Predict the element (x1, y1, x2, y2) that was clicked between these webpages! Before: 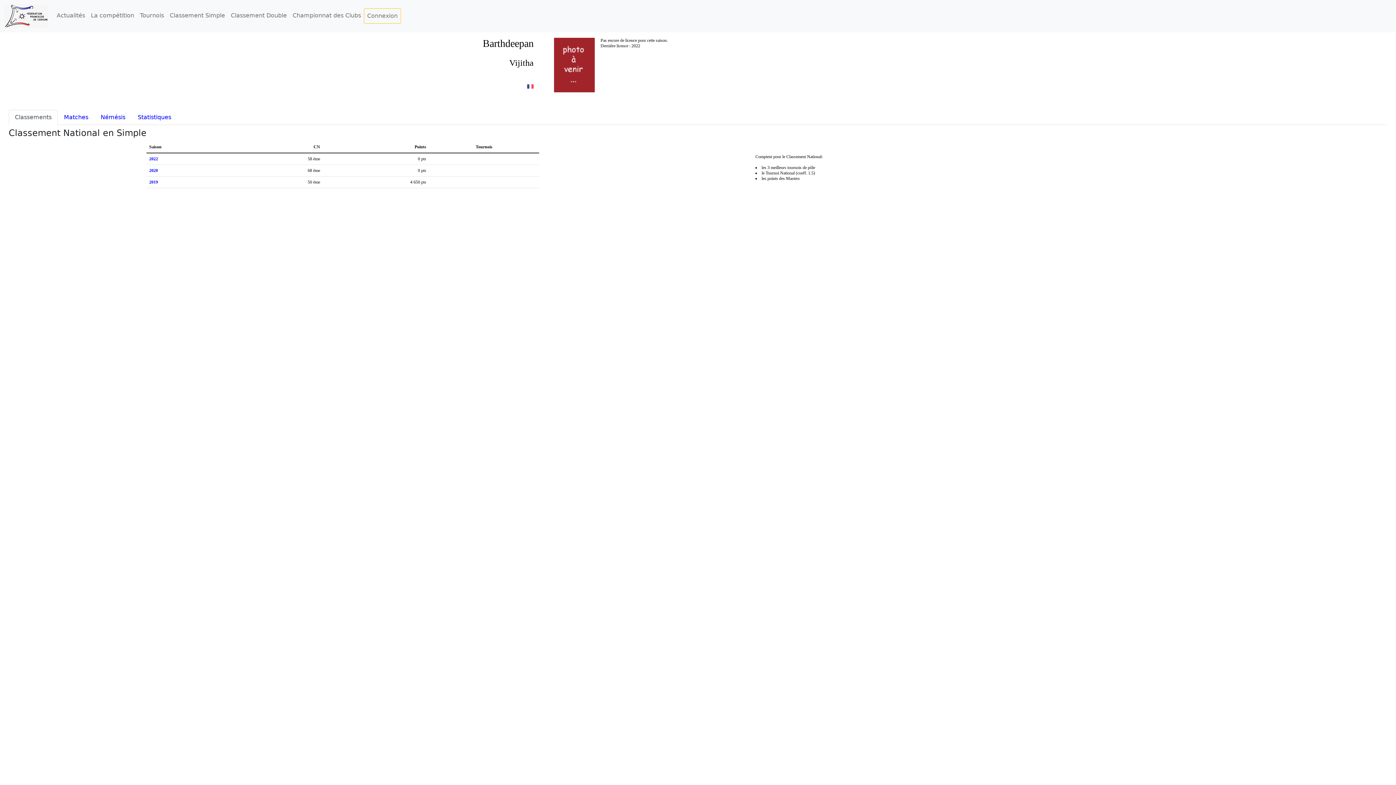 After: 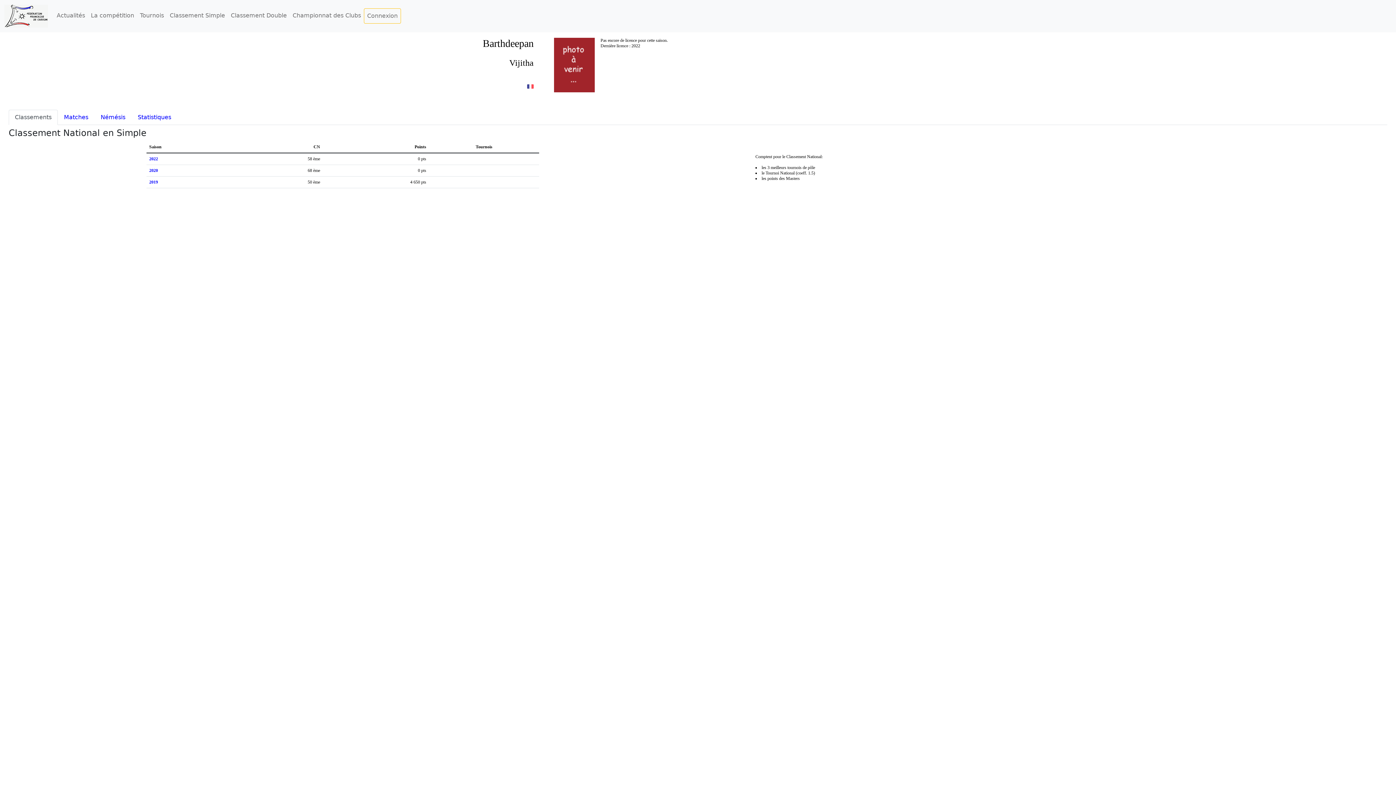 Action: bbox: (641, 526, 657, 537)